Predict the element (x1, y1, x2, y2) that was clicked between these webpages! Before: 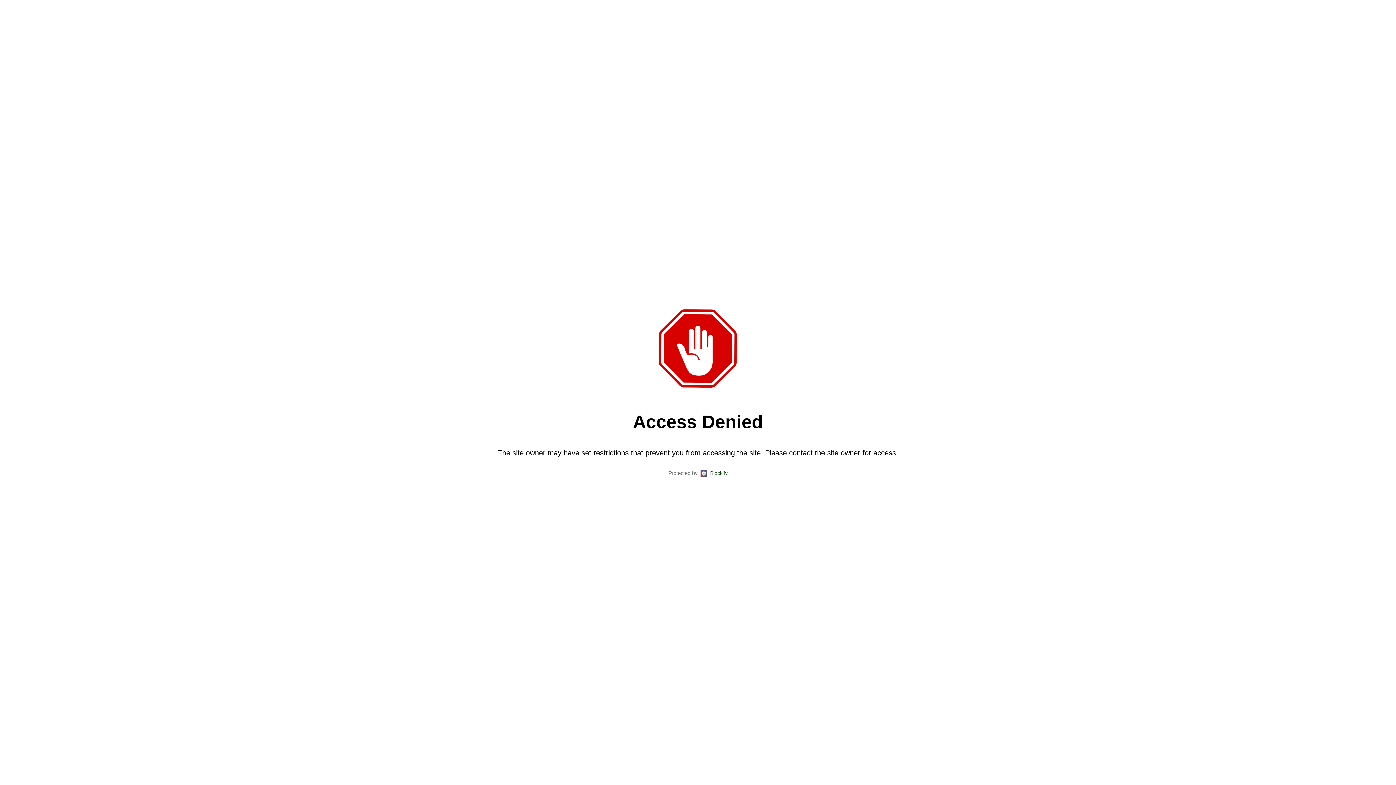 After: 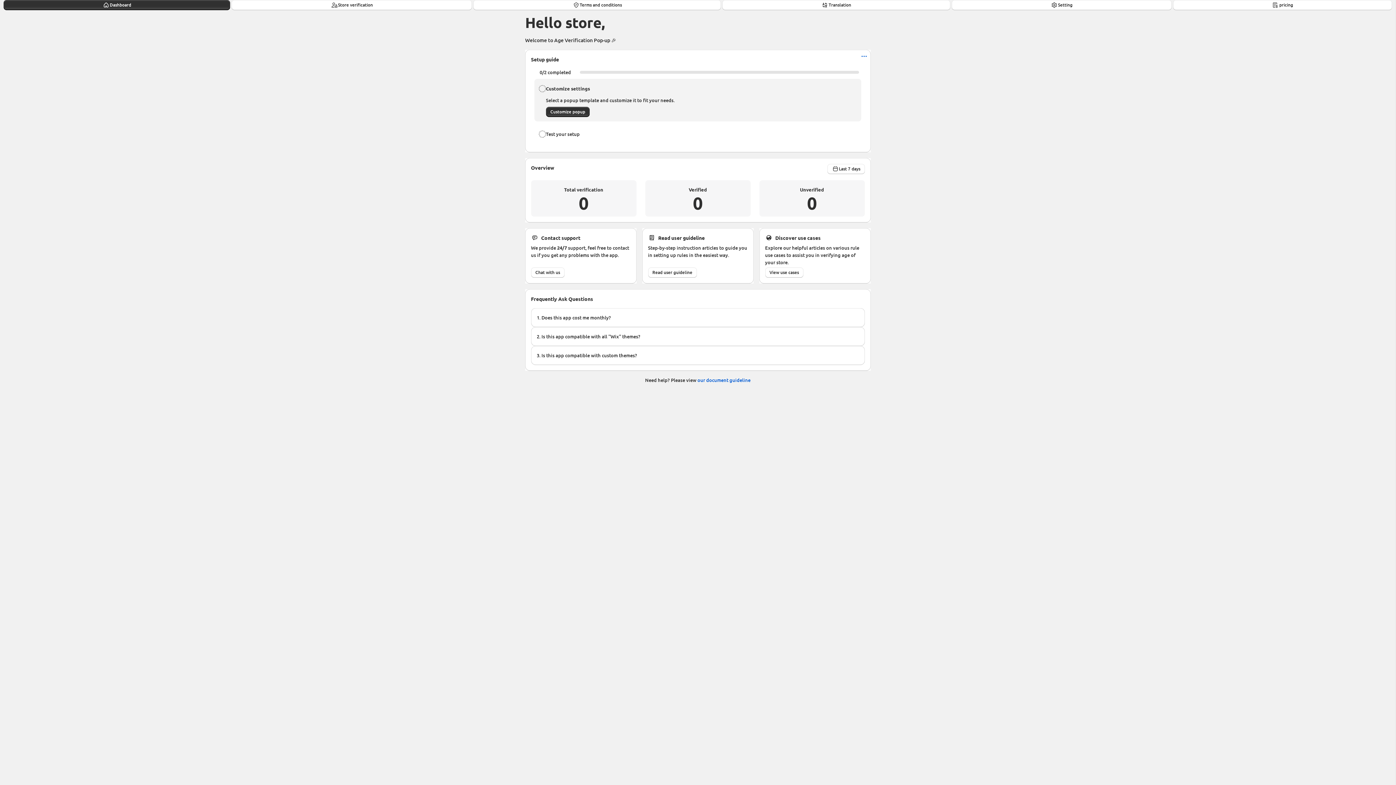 Action: label: Blockify bbox: (710, 469, 727, 477)